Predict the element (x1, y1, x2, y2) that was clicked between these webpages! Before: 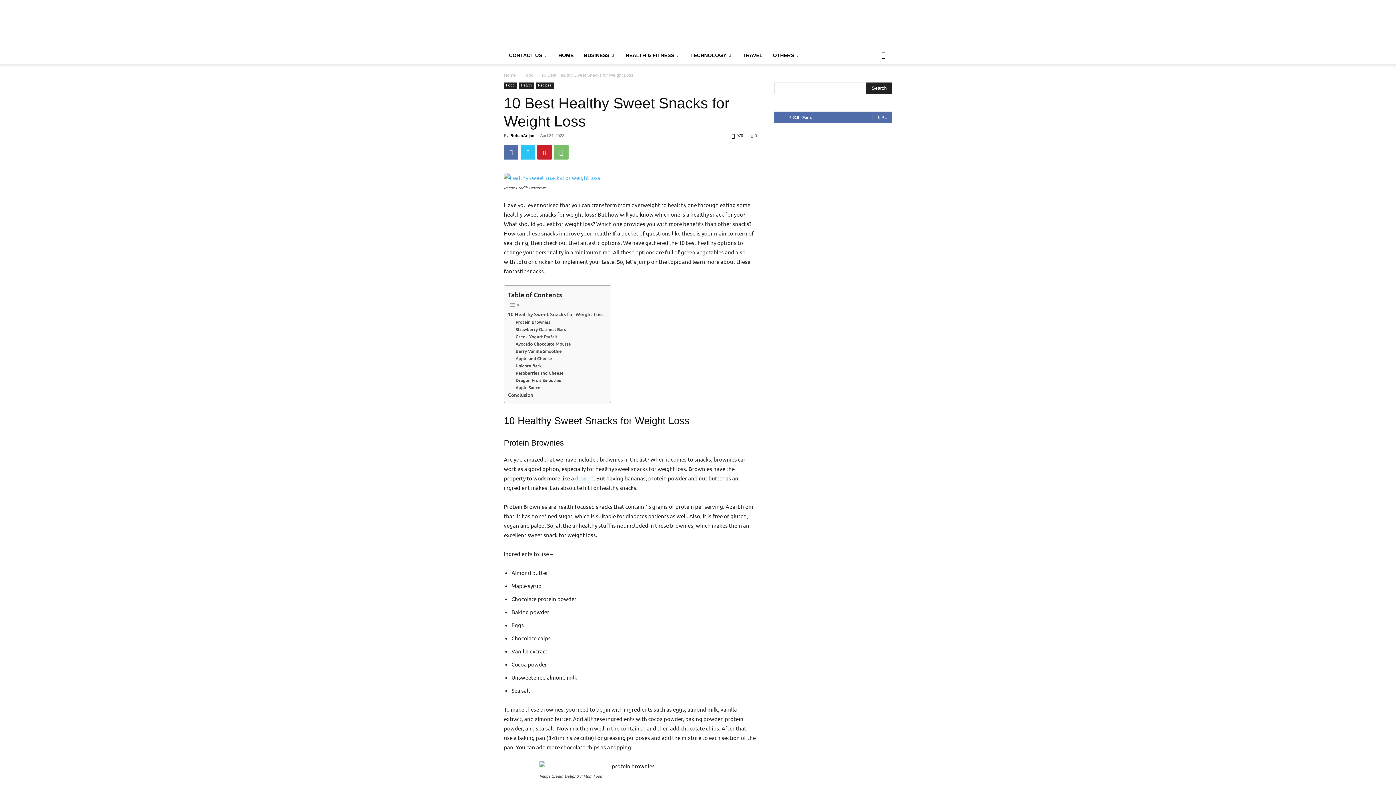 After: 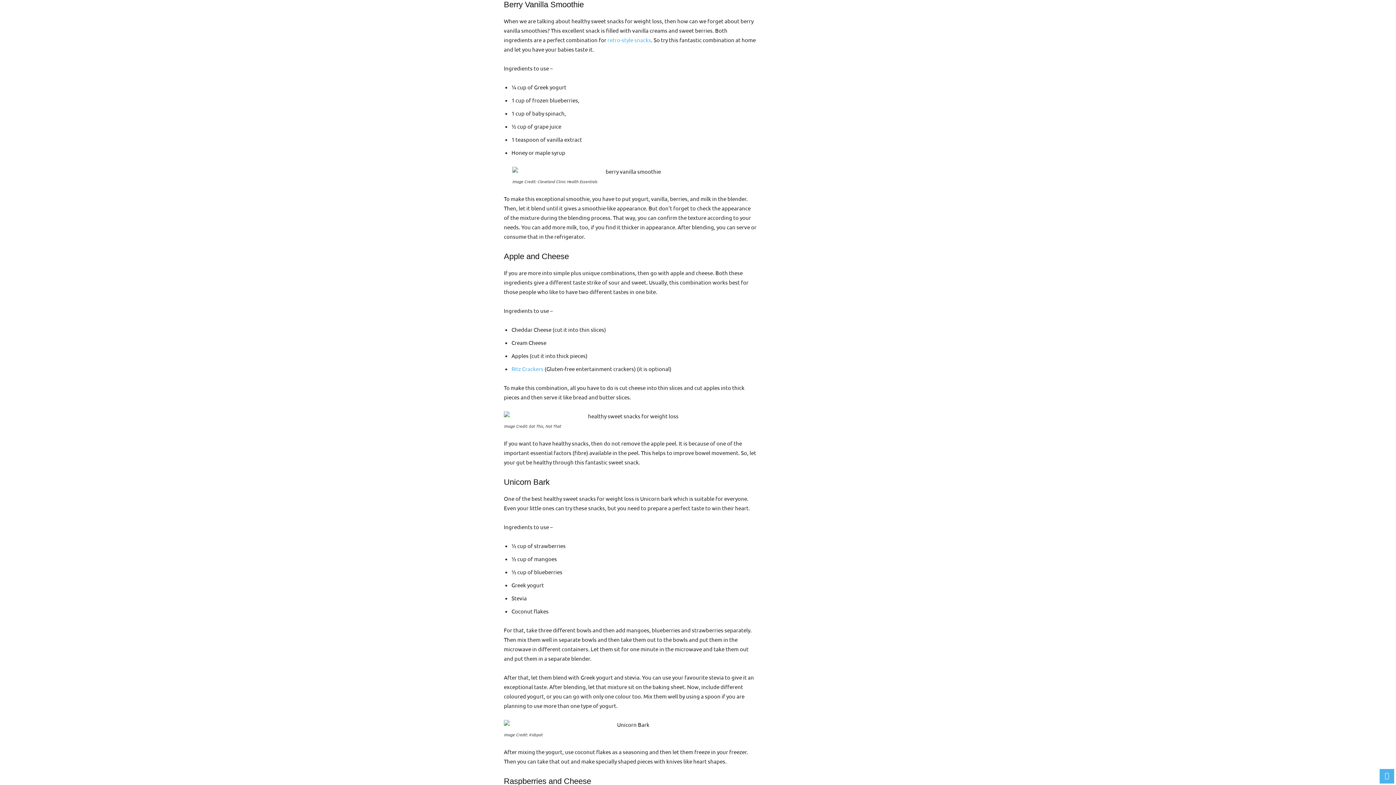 Action: label: Berry Vanilla Smoothie bbox: (515, 348, 561, 354)